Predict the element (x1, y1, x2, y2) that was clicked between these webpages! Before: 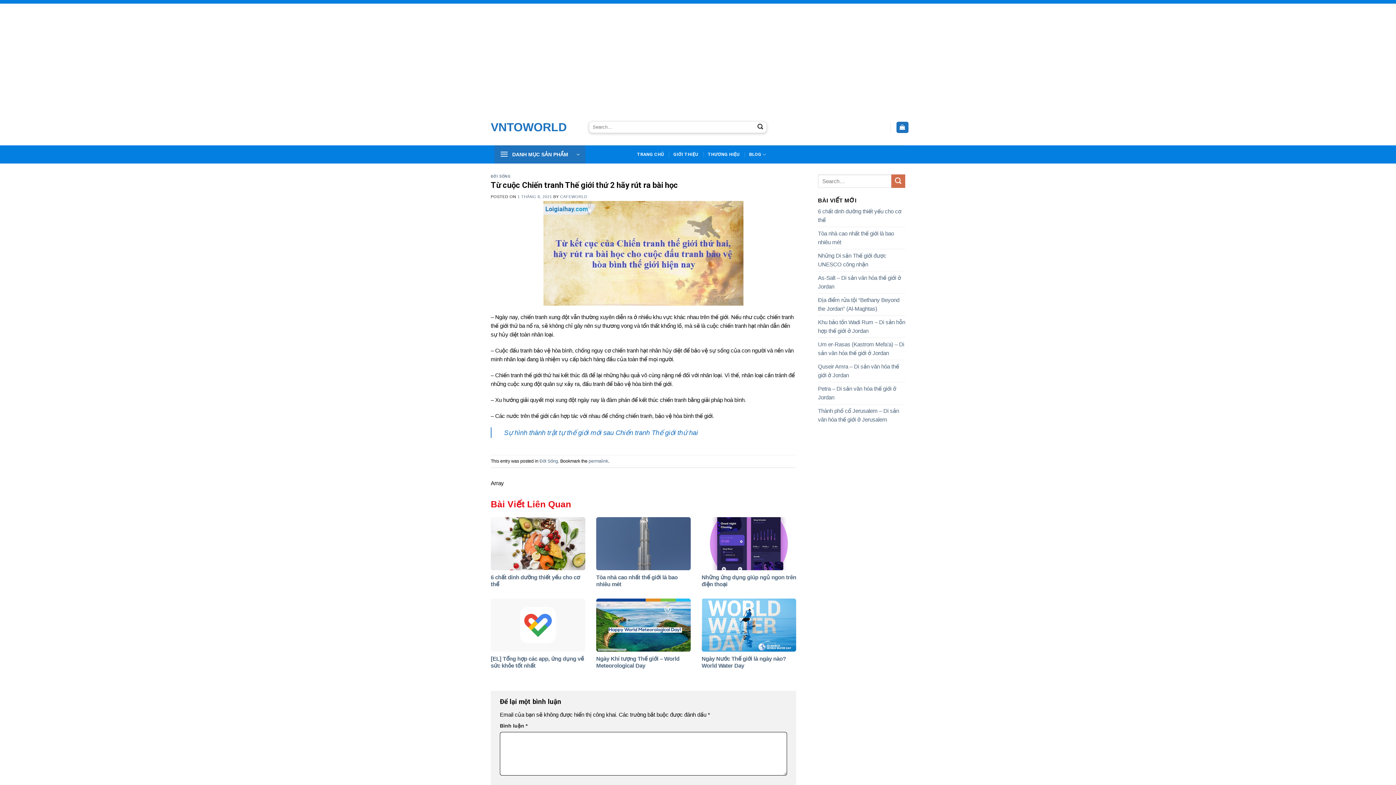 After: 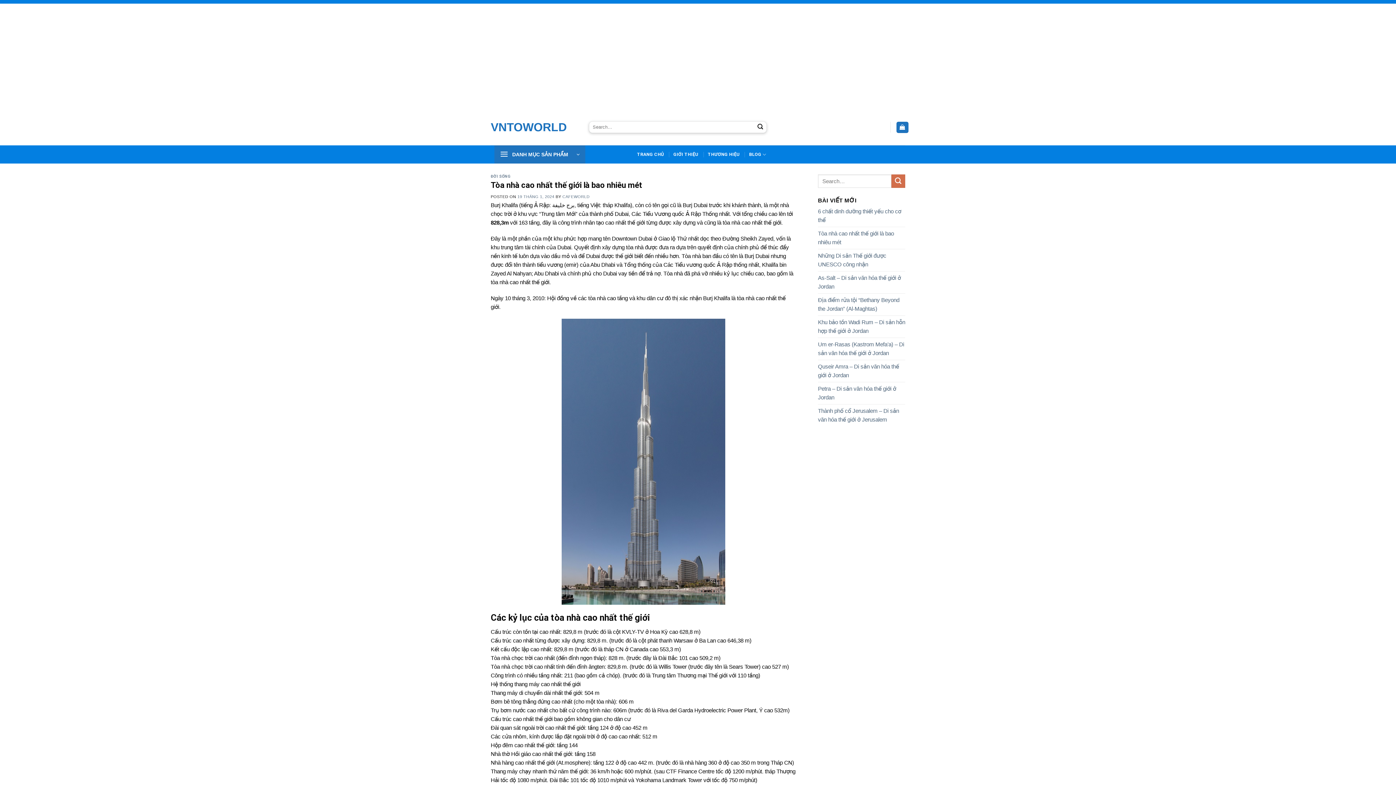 Action: bbox: (818, 227, 905, 249) label: Tòa nhà cao nhất thế giới là bao nhiêu mét